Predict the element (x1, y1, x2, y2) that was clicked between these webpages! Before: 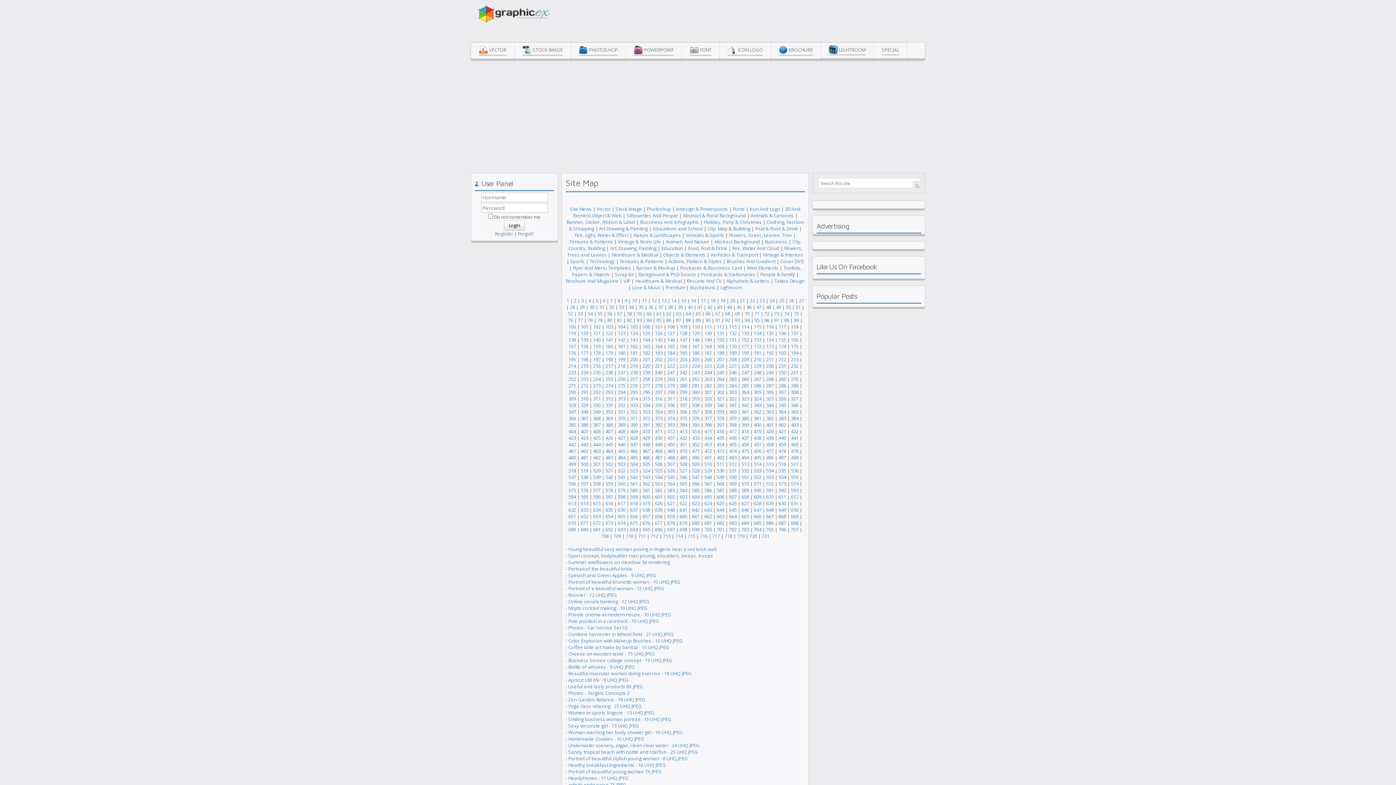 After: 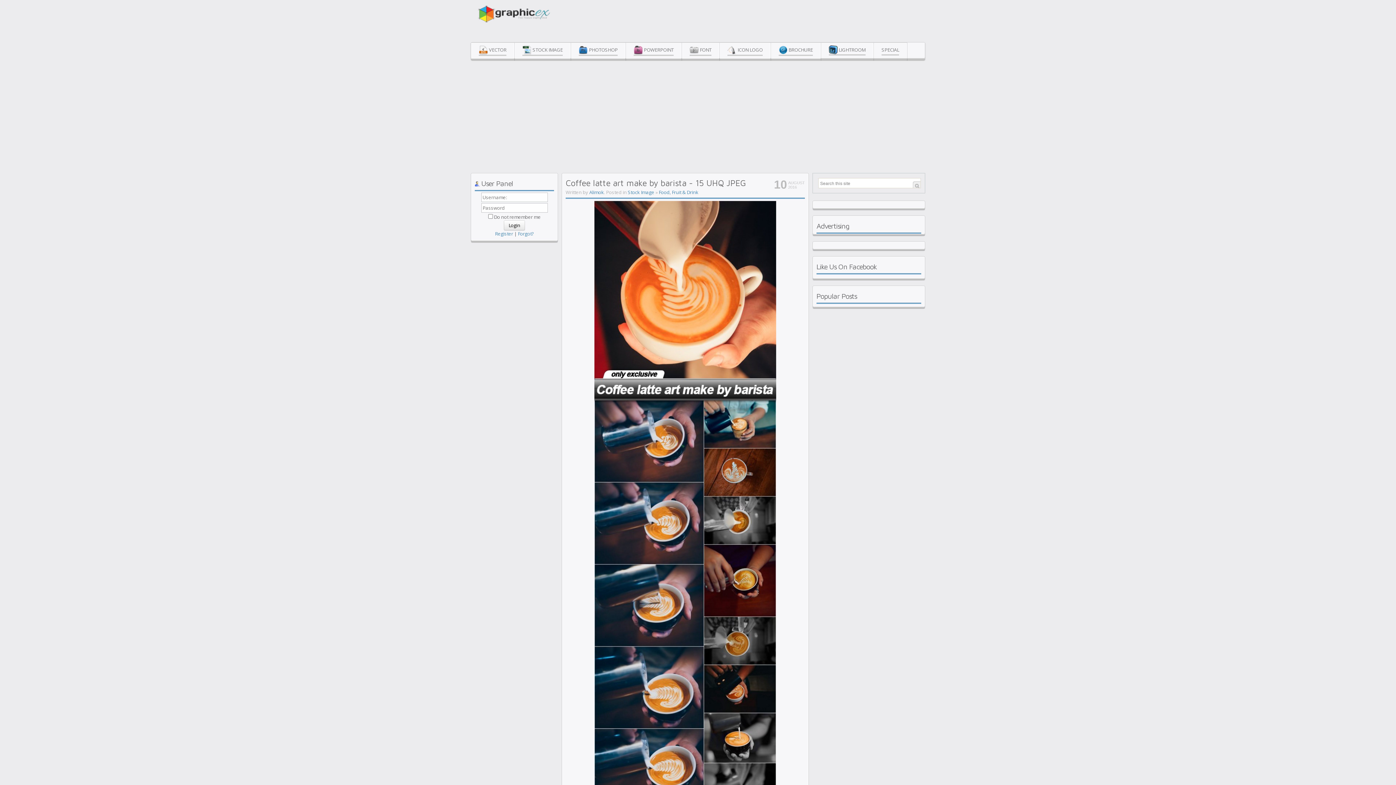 Action: label: Coffee latte art make by barista - 15 UHQ JPEG bbox: (568, 644, 669, 650)